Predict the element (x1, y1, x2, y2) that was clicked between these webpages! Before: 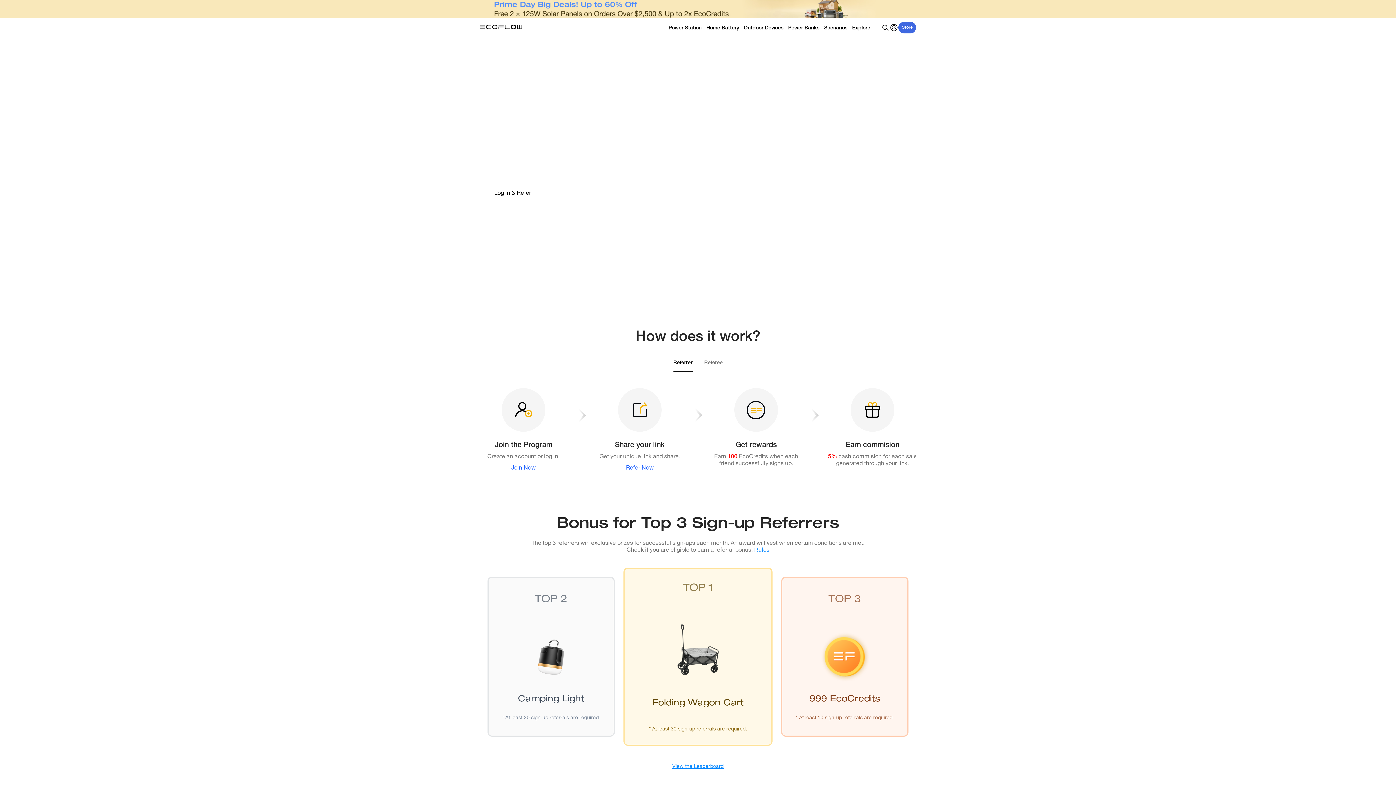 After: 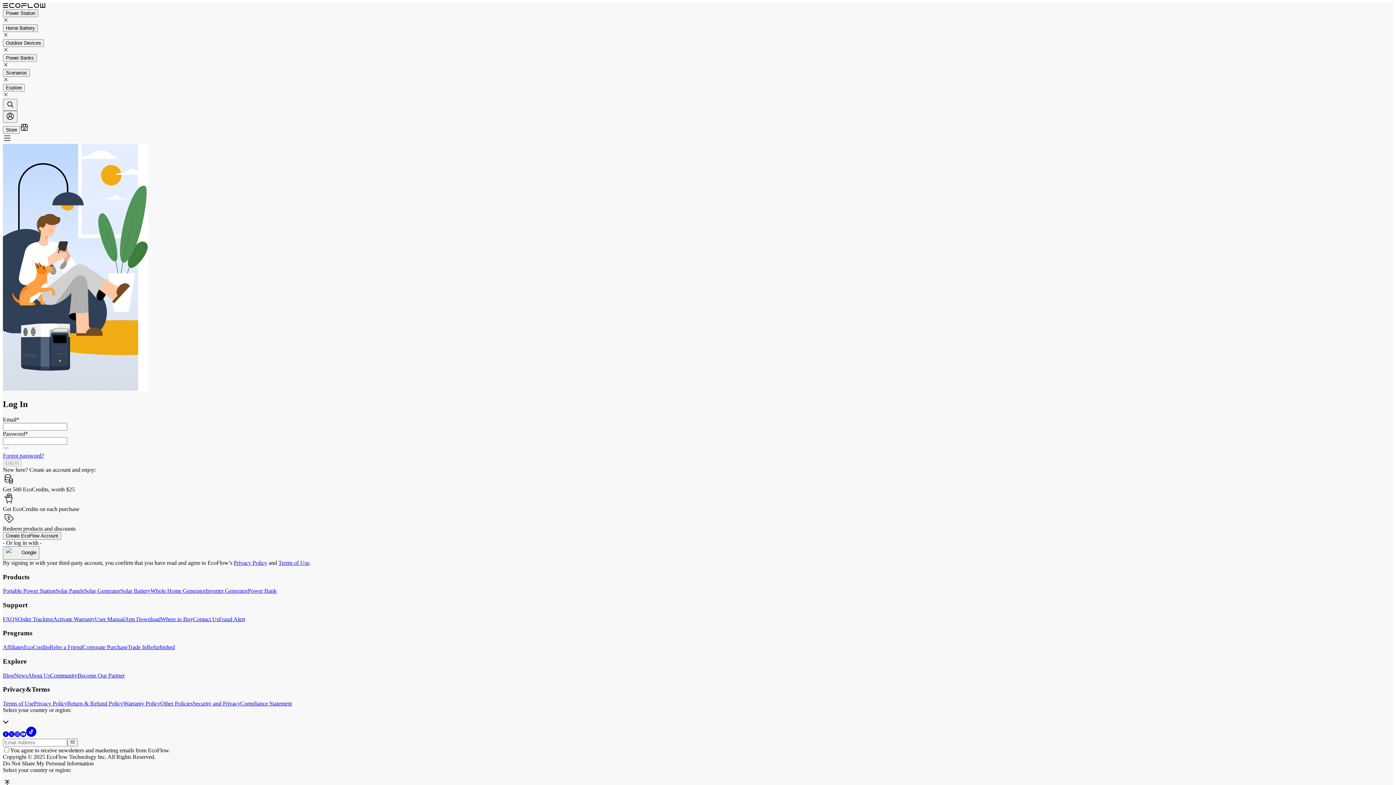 Action: label: user bbox: (889, 23, 898, 31)